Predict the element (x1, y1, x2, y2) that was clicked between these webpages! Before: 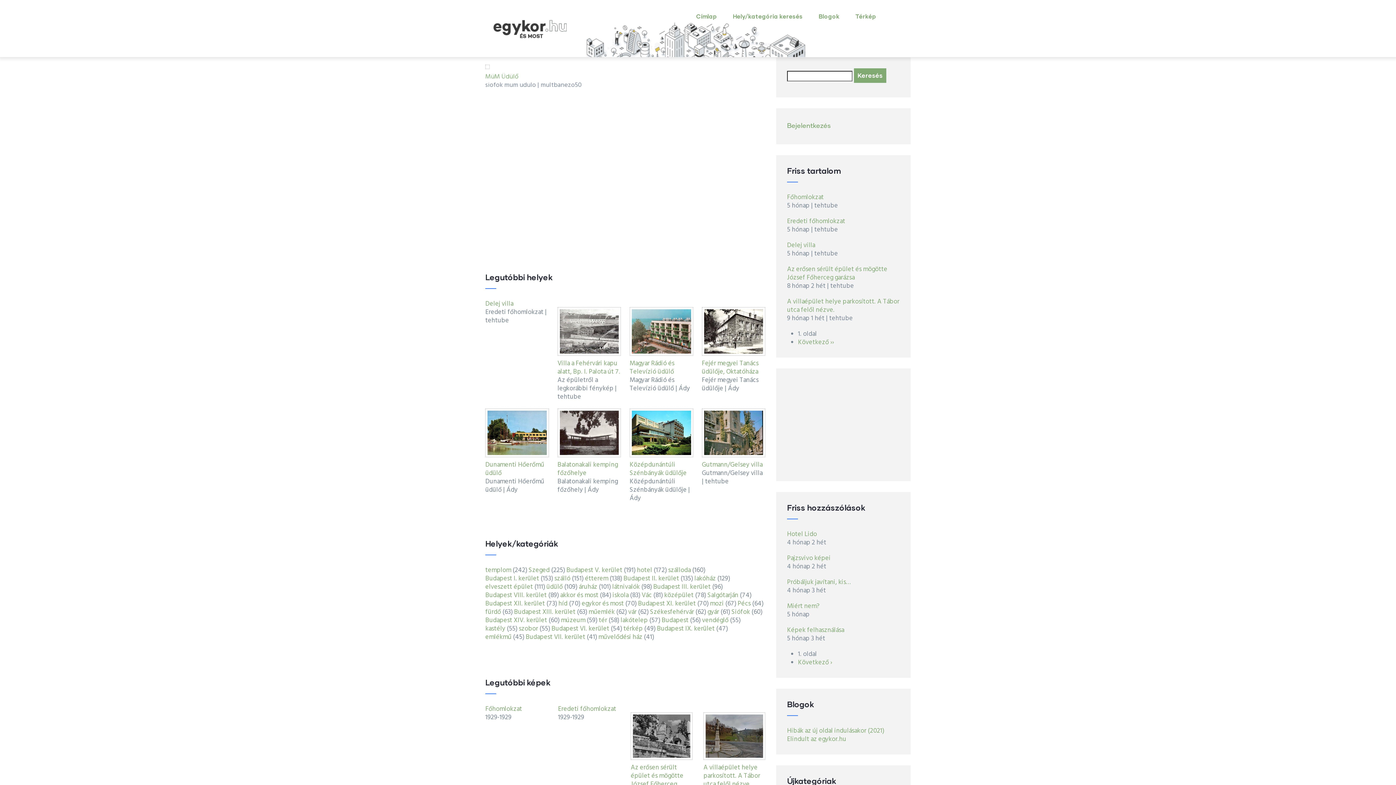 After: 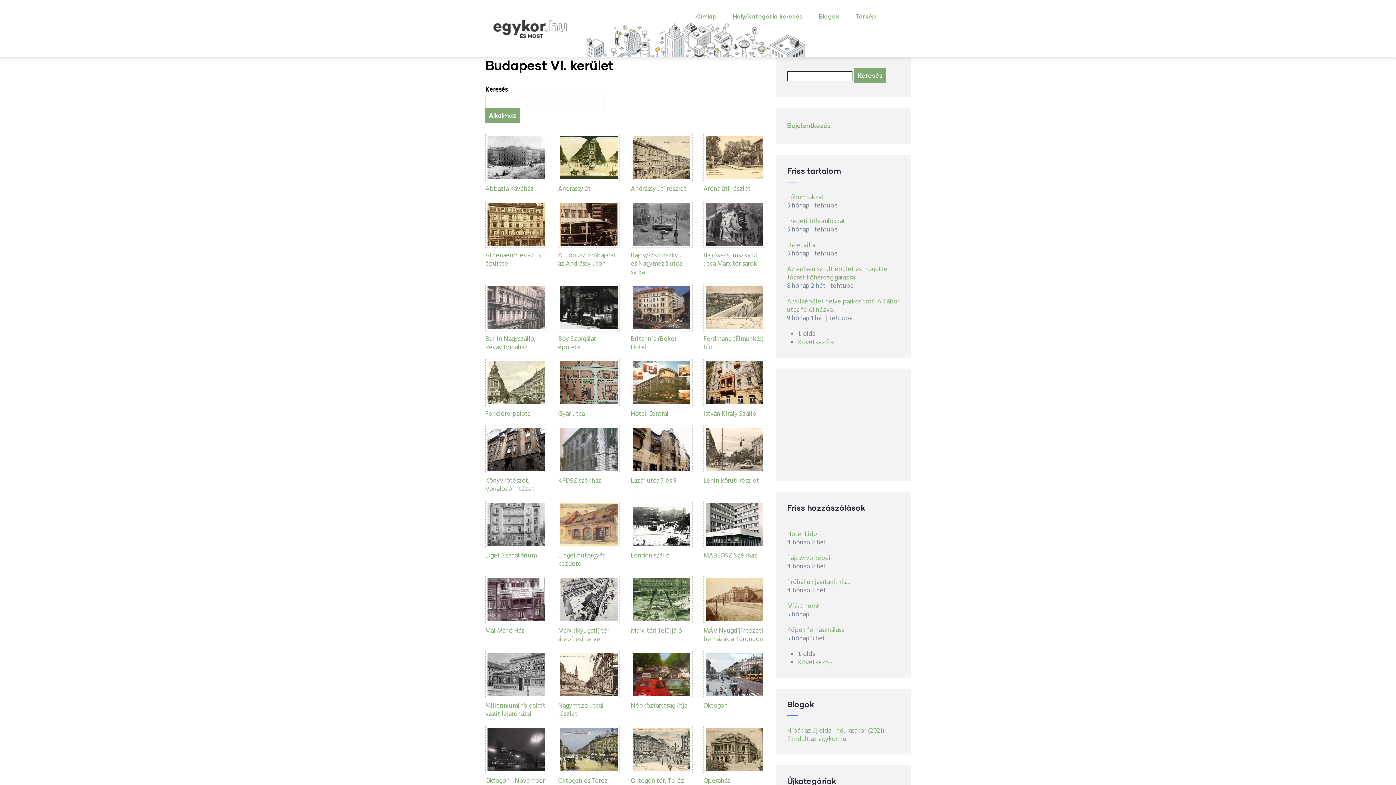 Action: label: Budapest VI. kerület bbox: (551, 624, 609, 634)